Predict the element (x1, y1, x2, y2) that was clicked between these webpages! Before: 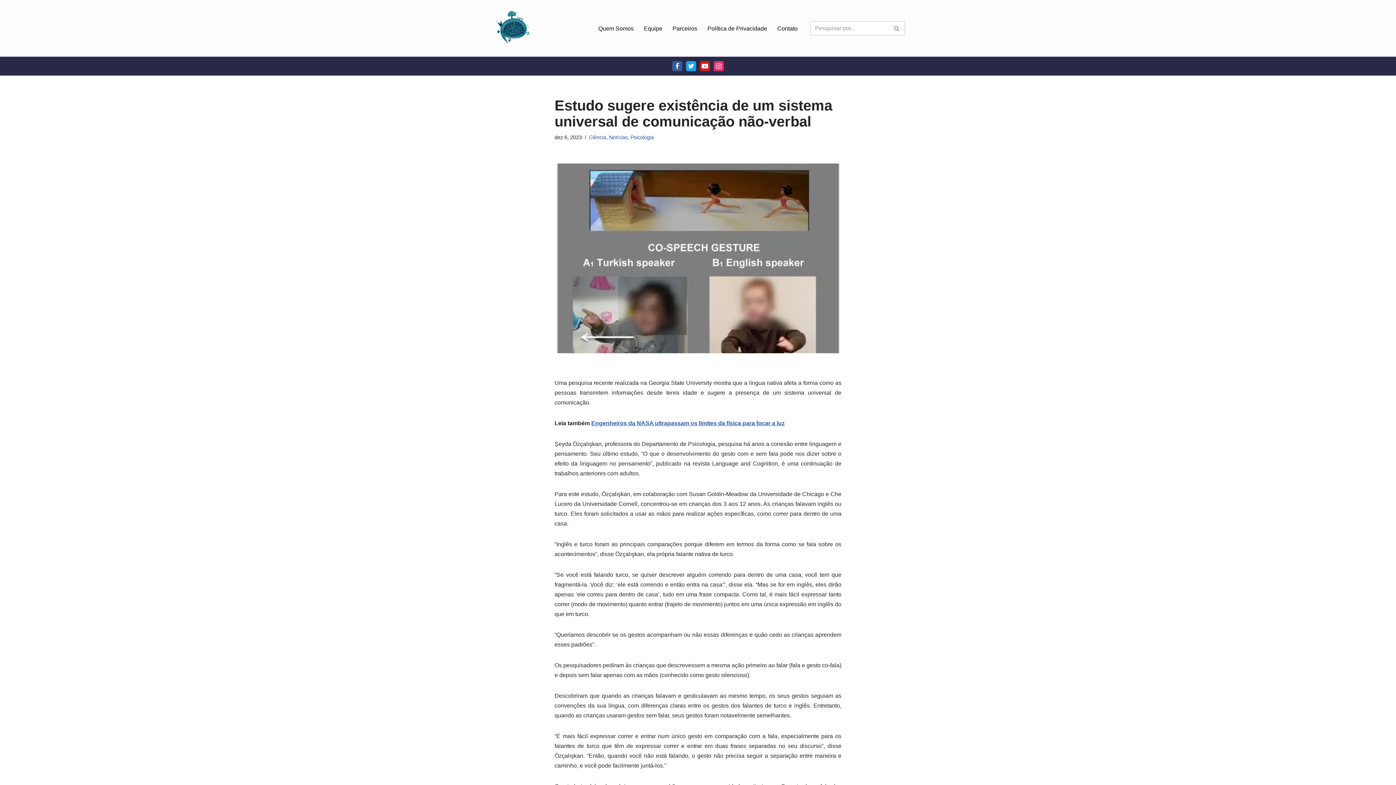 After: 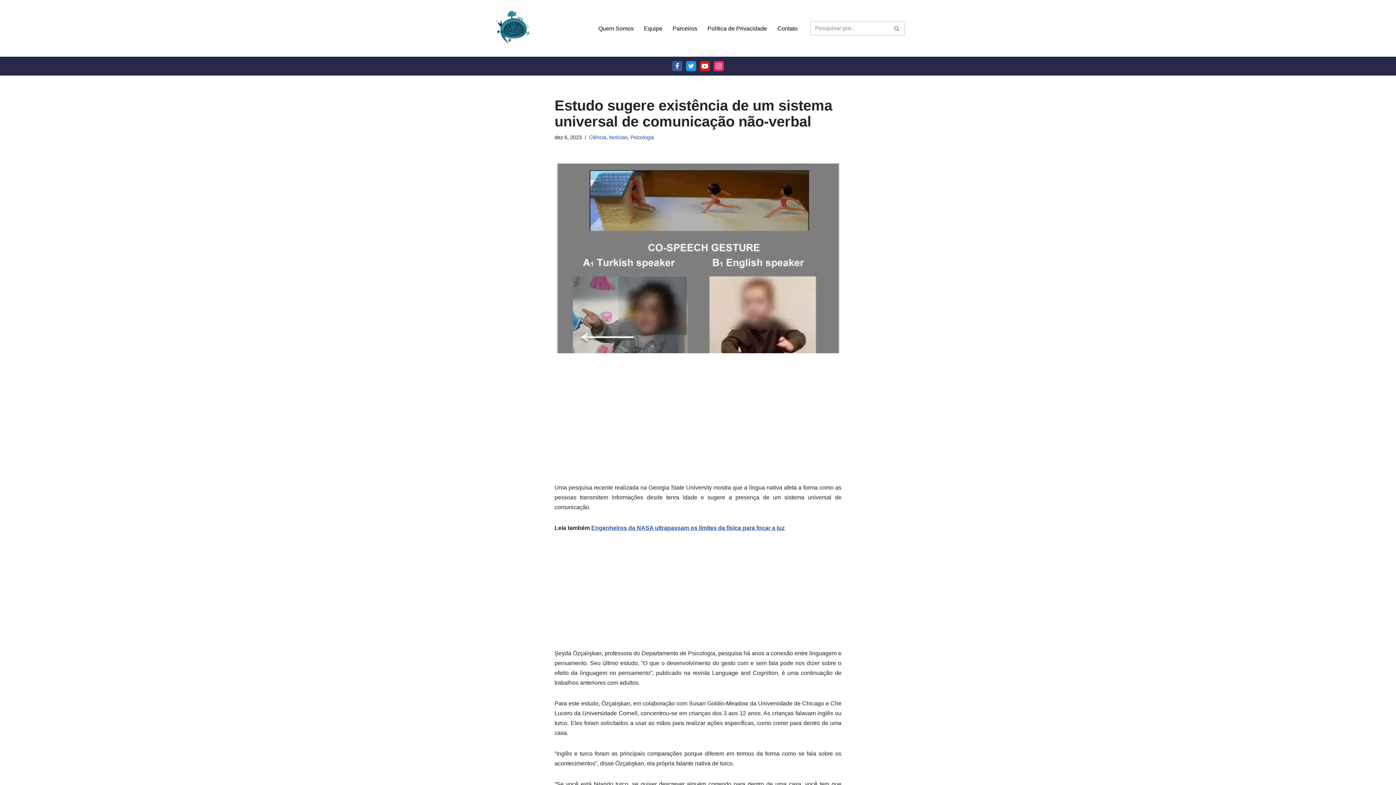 Action: label: Twitter bbox: (686, 61, 696, 71)